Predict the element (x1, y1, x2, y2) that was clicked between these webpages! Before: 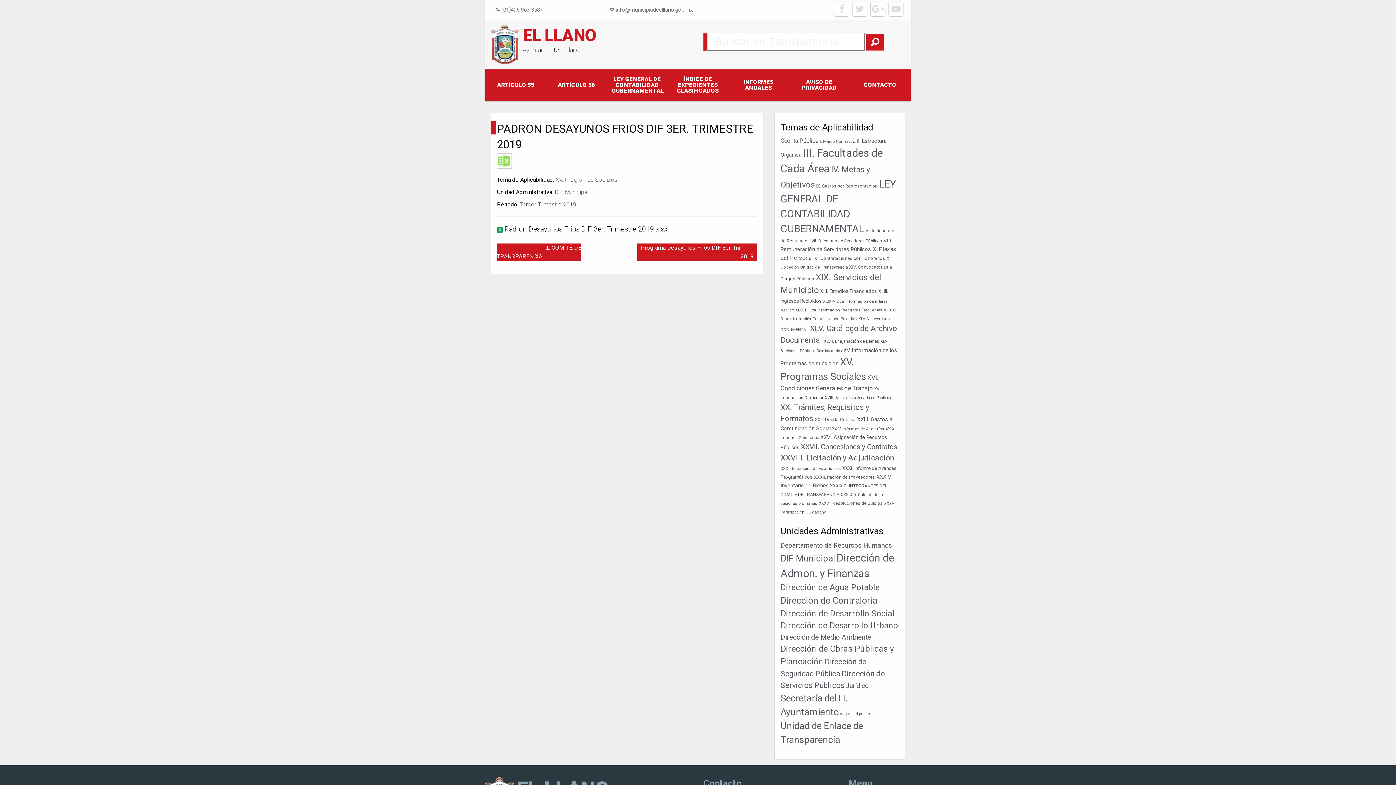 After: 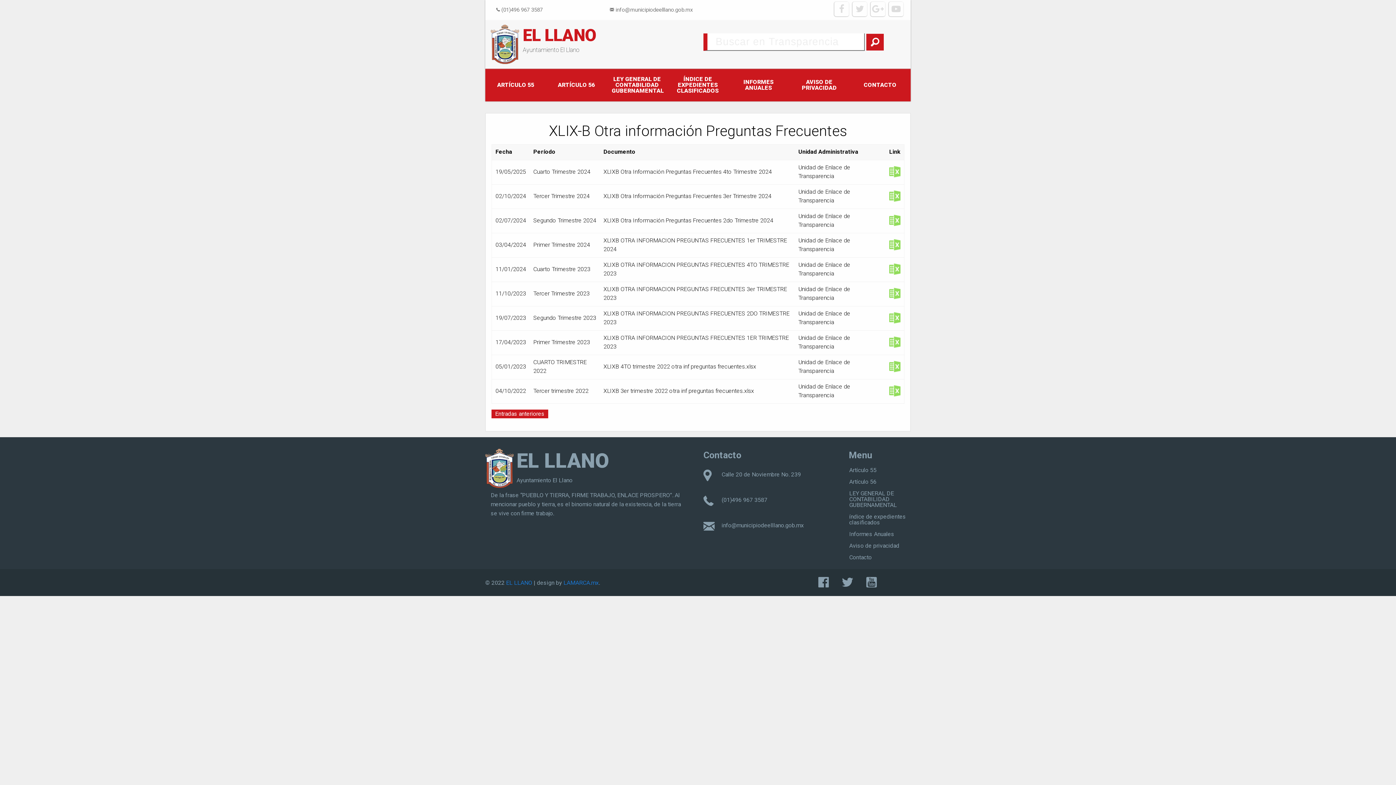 Action: bbox: (795, 307, 882, 312) label: XLIX-B Otra información Preguntas Frecuentes (31 elementos)